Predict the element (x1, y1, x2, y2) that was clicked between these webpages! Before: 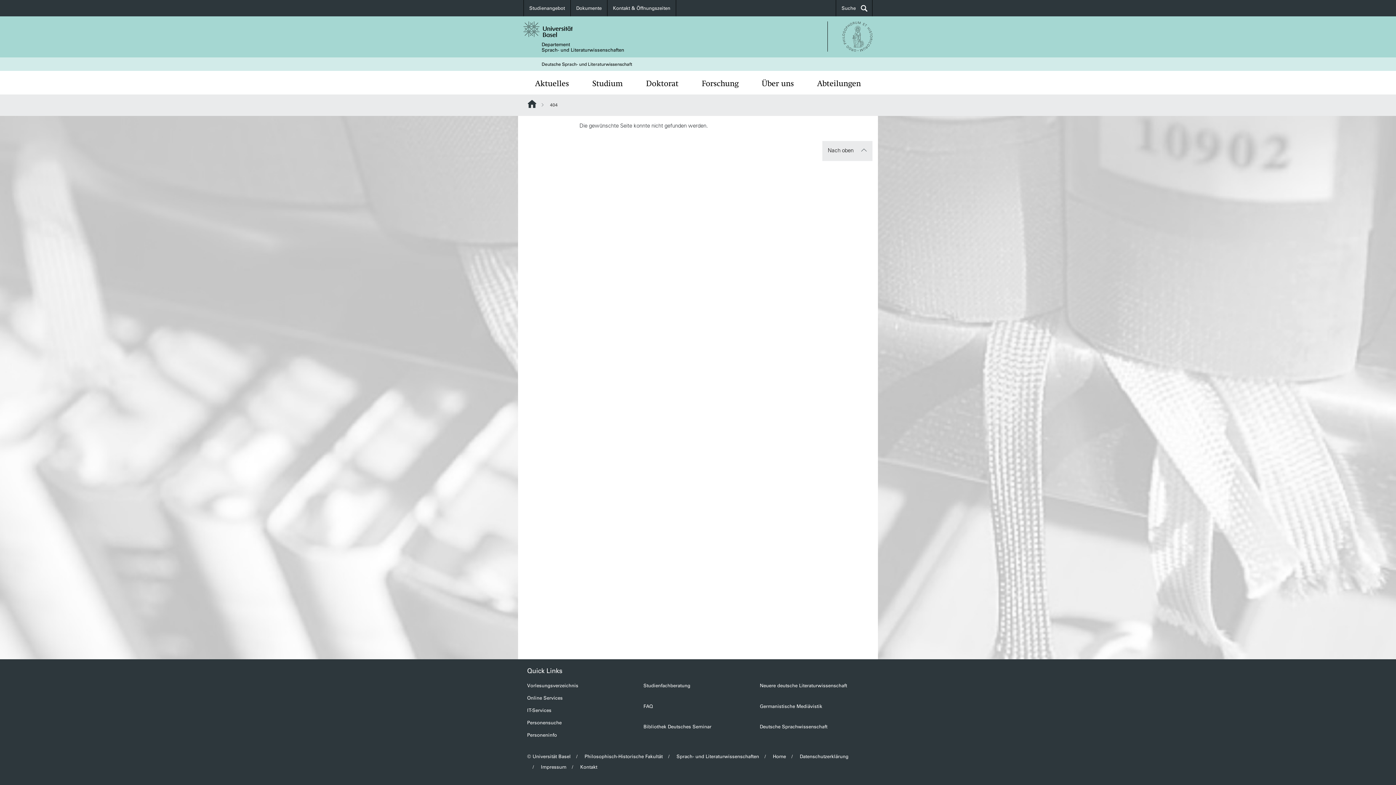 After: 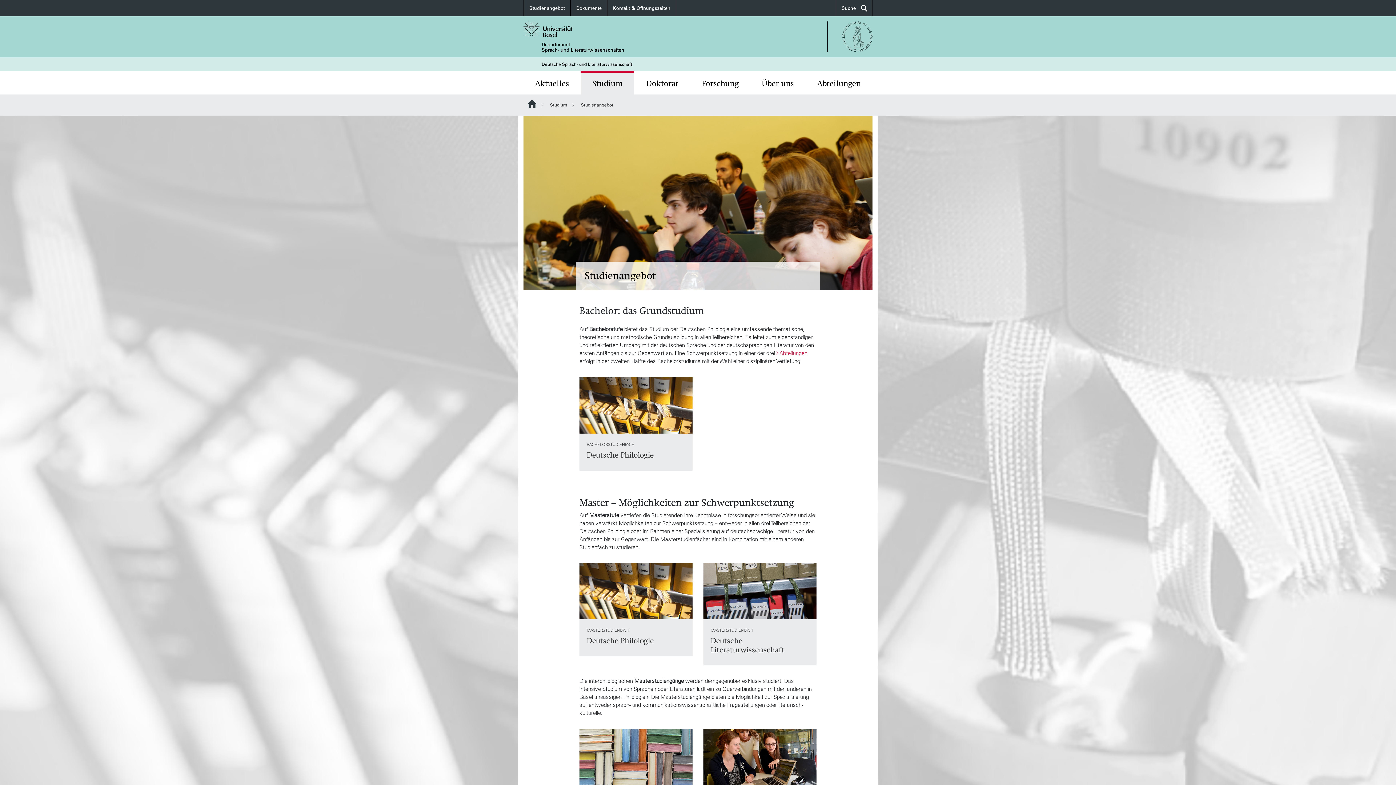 Action: bbox: (524, 0, 570, 16) label: Studienangebot